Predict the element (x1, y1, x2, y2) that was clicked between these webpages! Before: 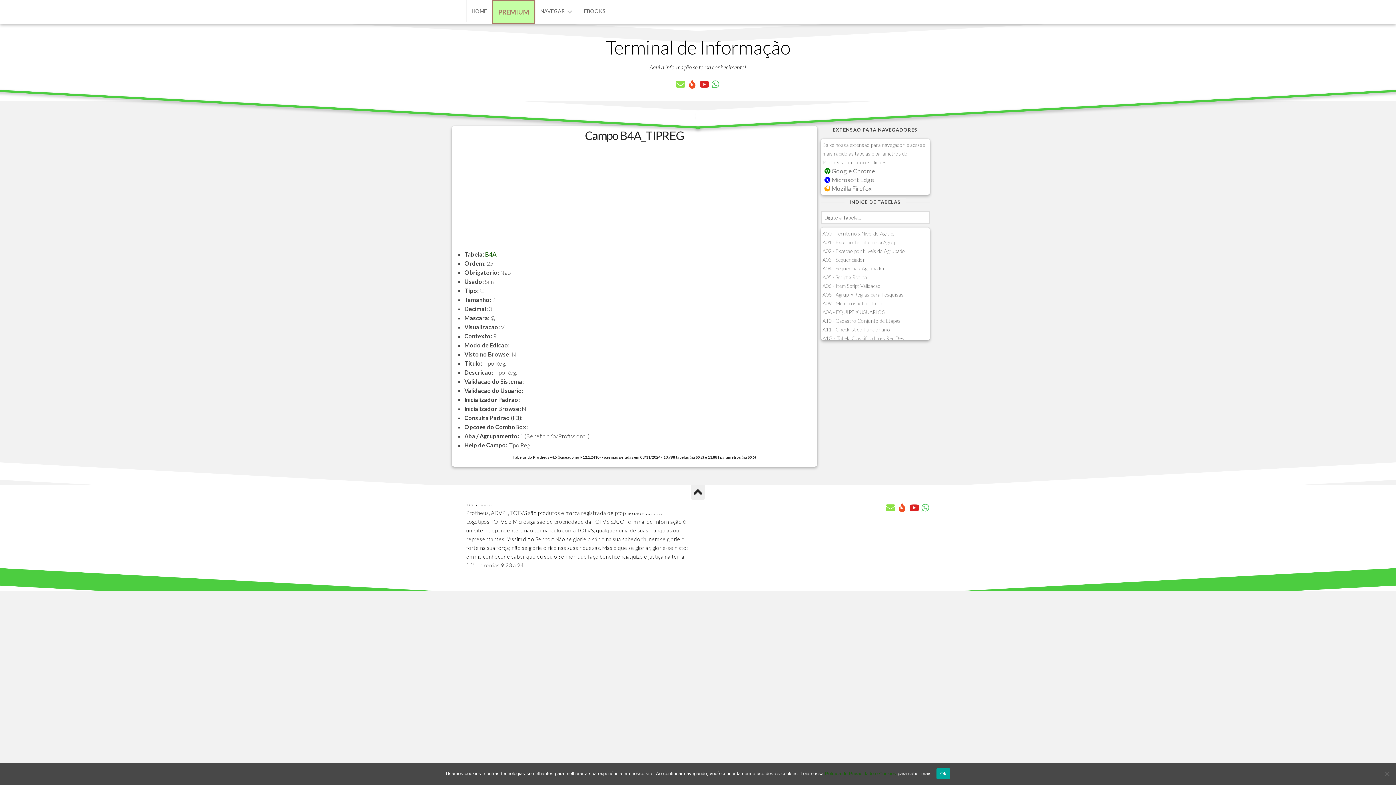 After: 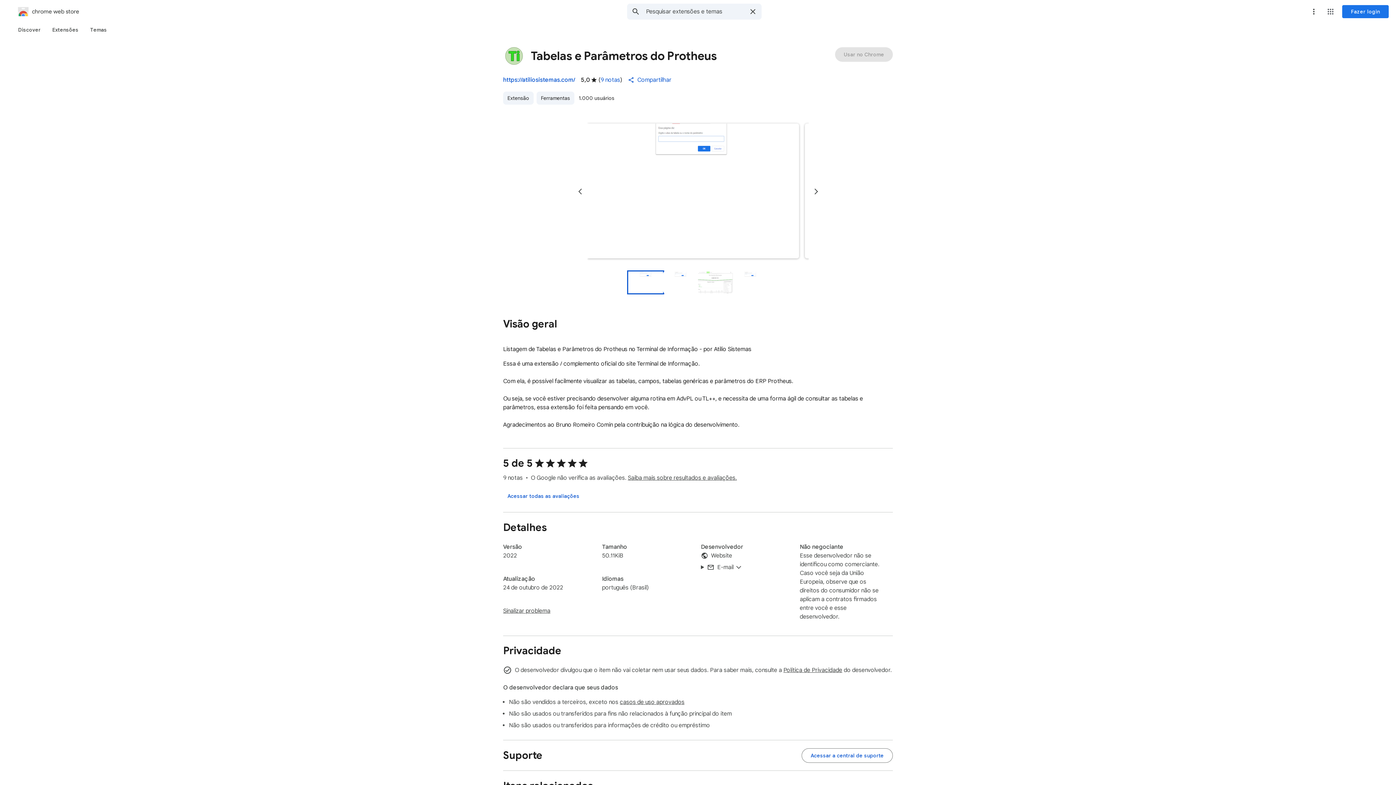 Action: bbox: (824, 167, 875, 174) label:  Google Chrome